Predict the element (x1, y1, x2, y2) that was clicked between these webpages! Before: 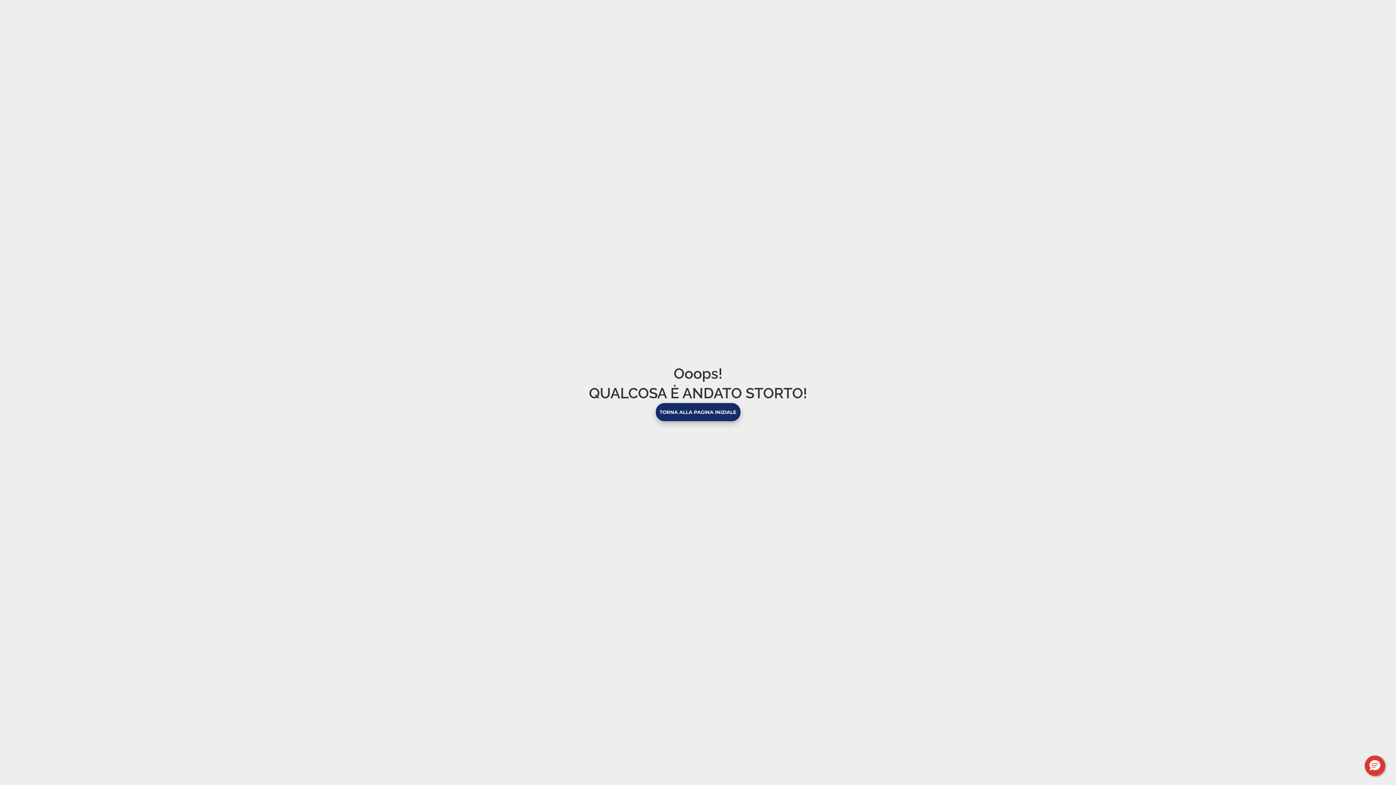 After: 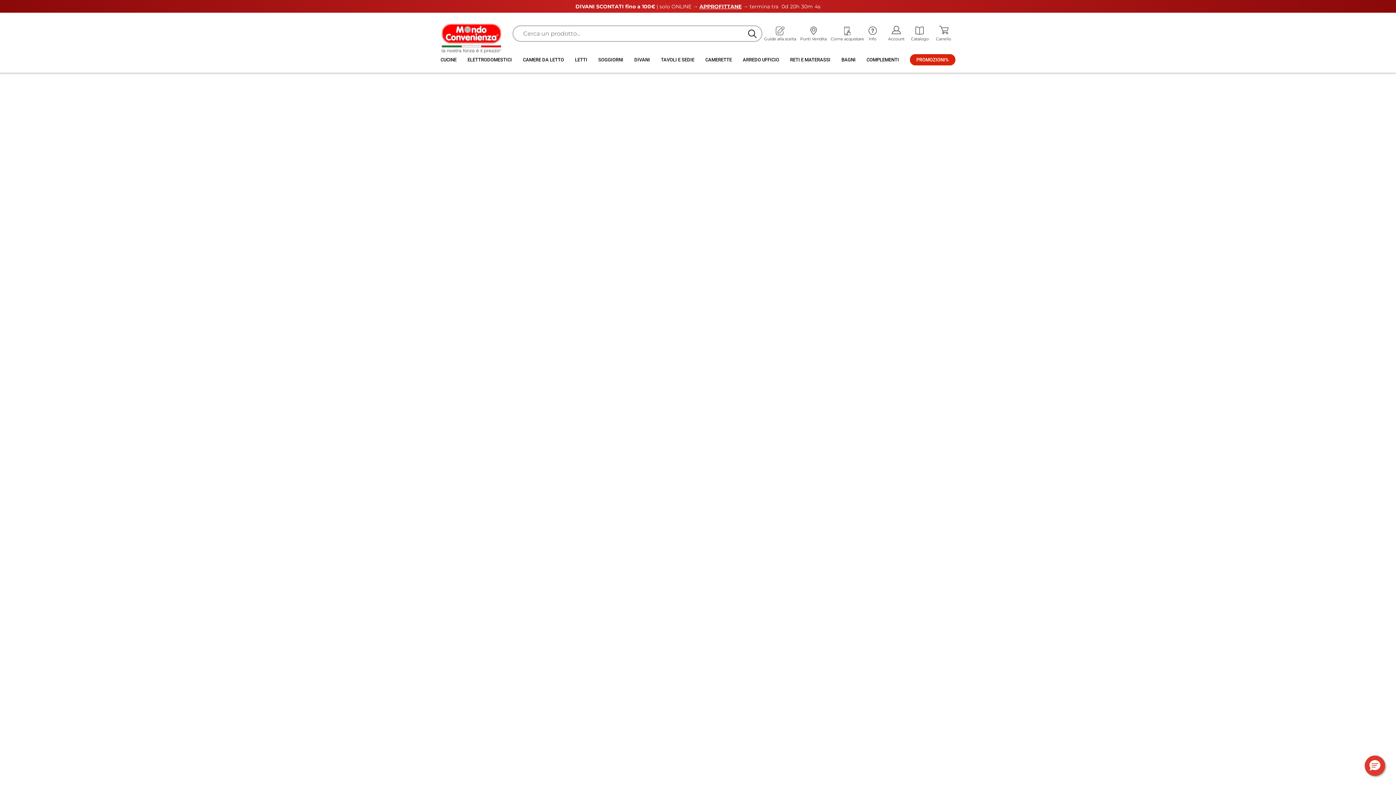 Action: bbox: (655, 403, 740, 421) label: TORNA ALLA PAGINA INIZIALE